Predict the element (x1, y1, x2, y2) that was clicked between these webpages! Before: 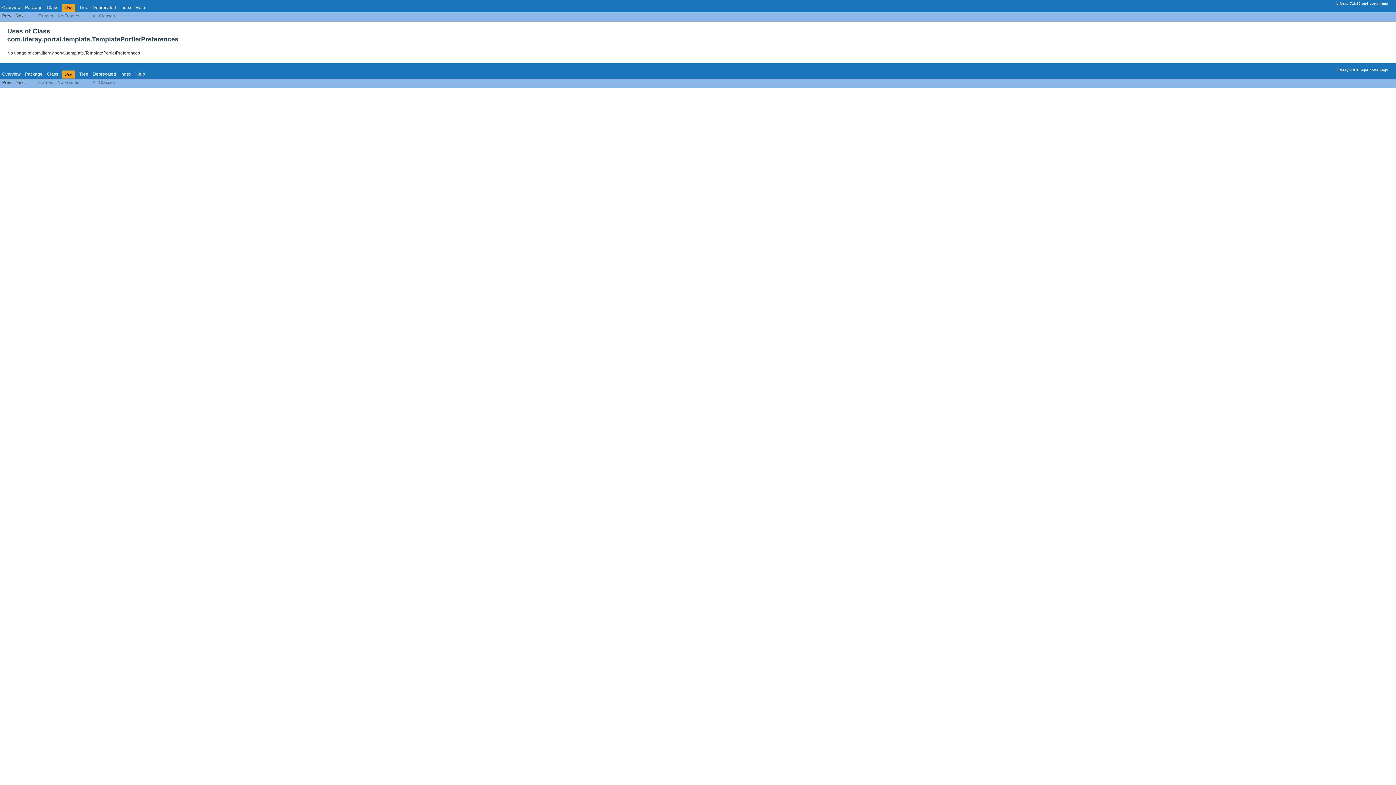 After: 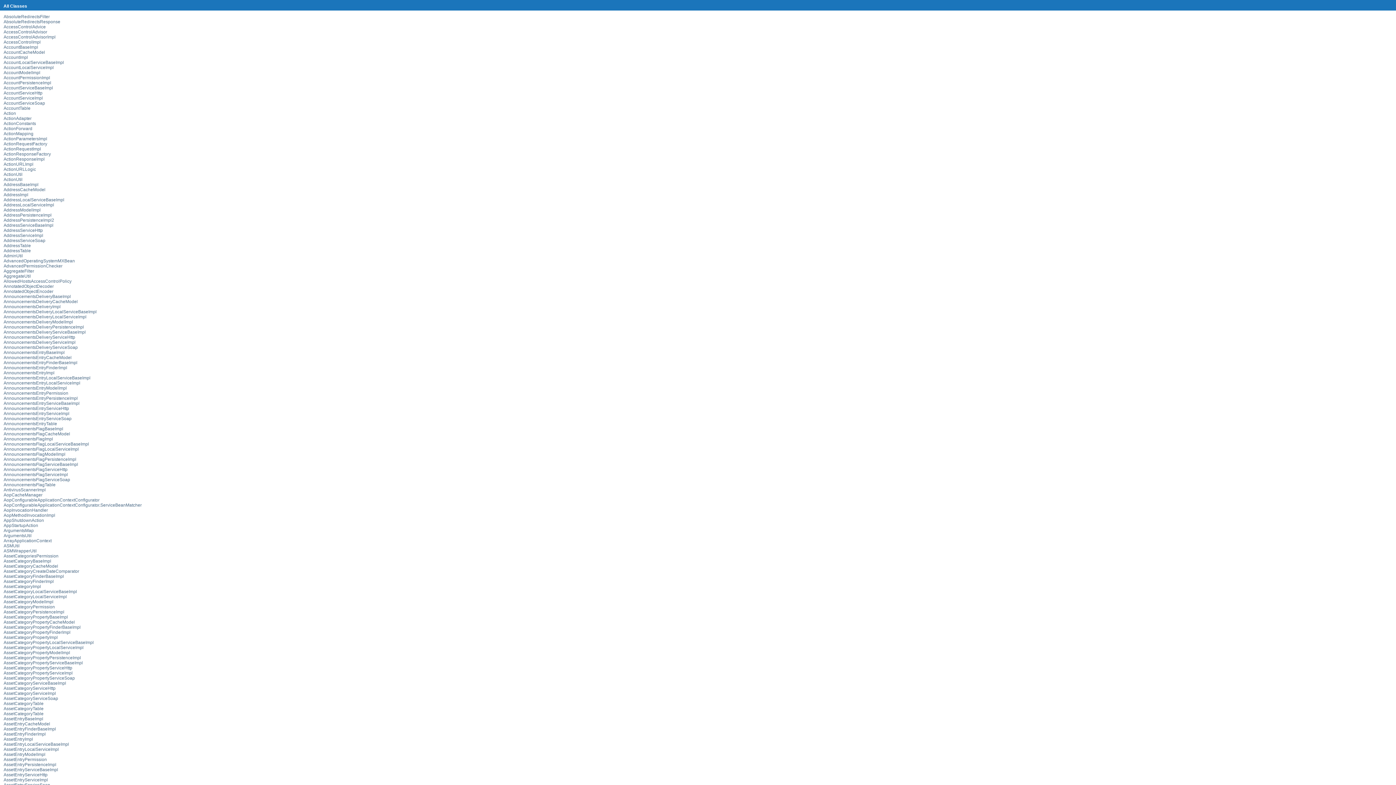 Action: label: All Classes bbox: (92, 13, 114, 18)